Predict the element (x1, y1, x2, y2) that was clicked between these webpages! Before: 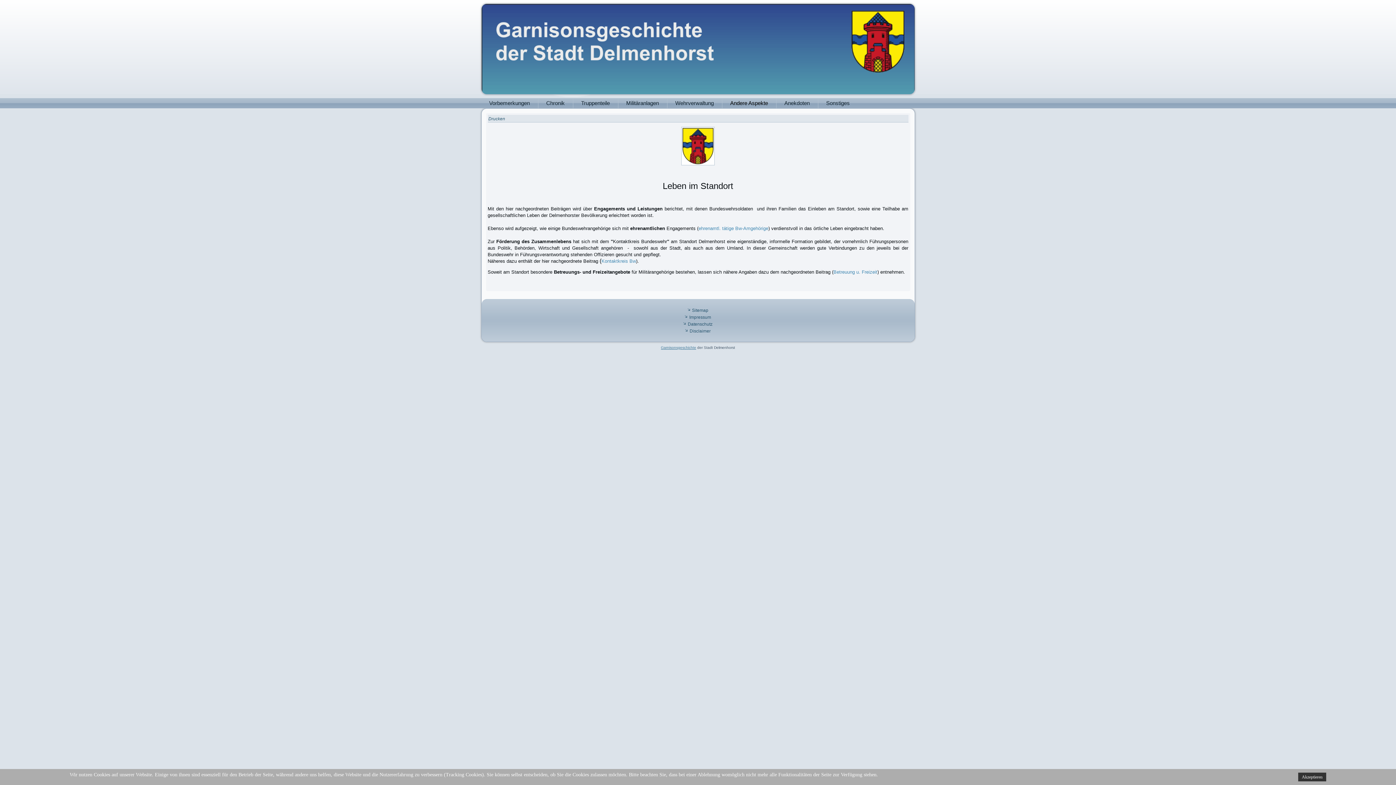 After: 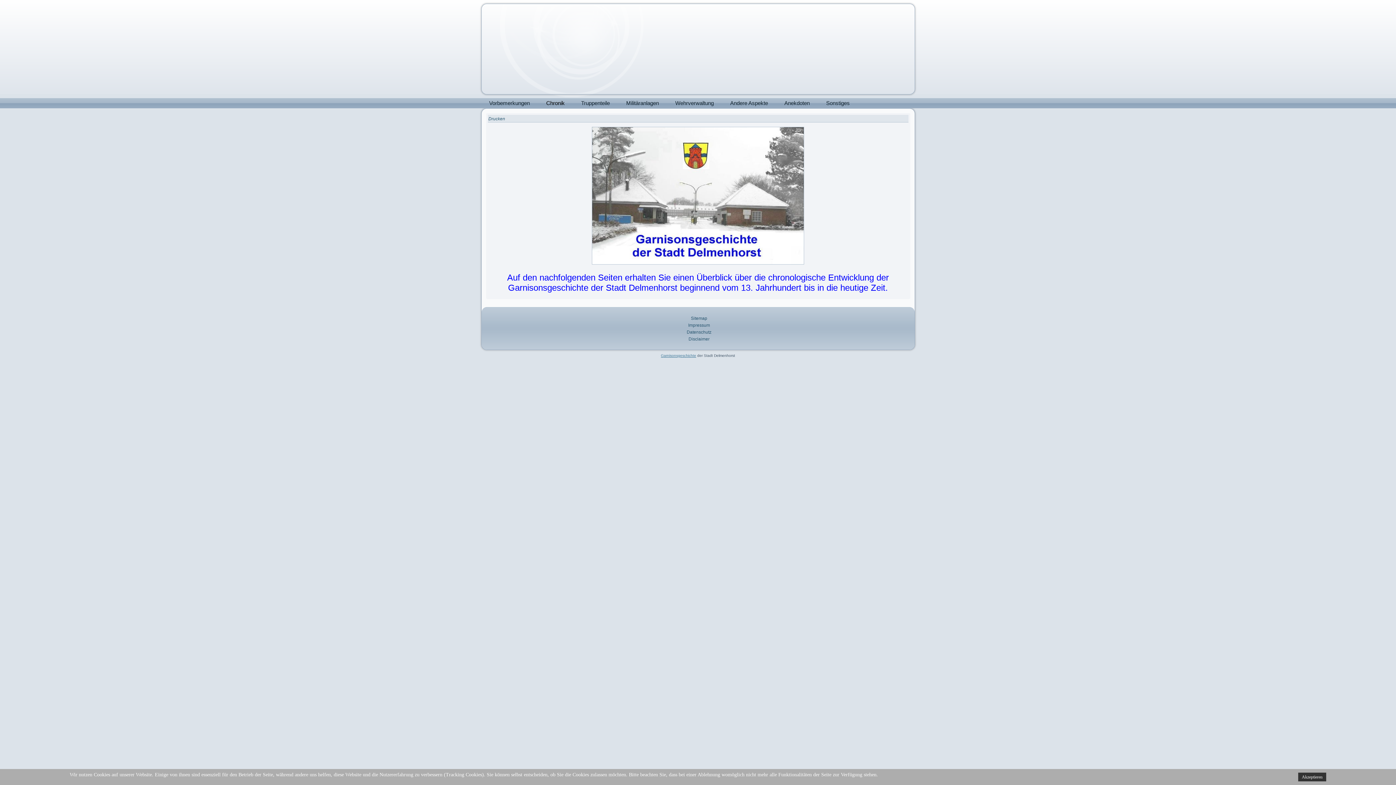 Action: bbox: (538, 98, 572, 108) label: Chronik